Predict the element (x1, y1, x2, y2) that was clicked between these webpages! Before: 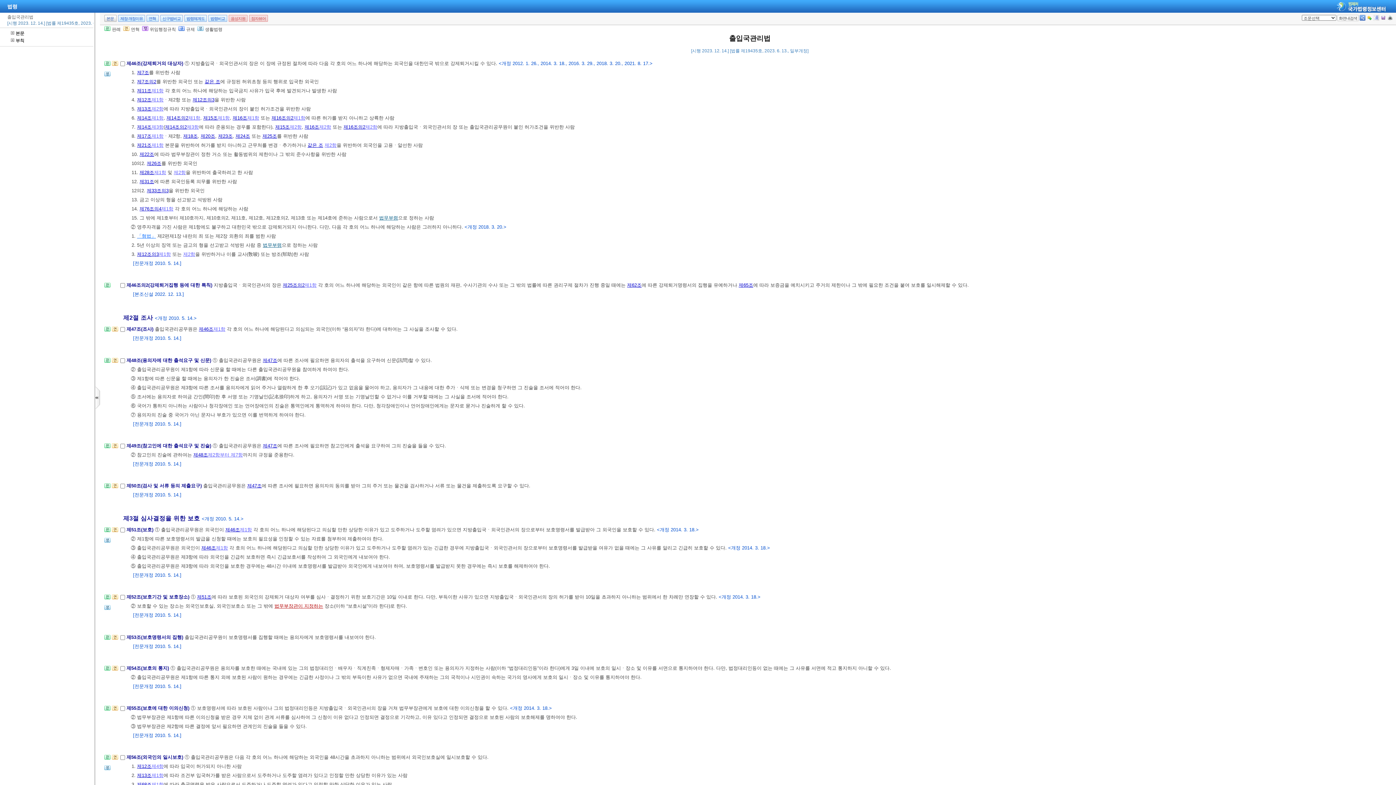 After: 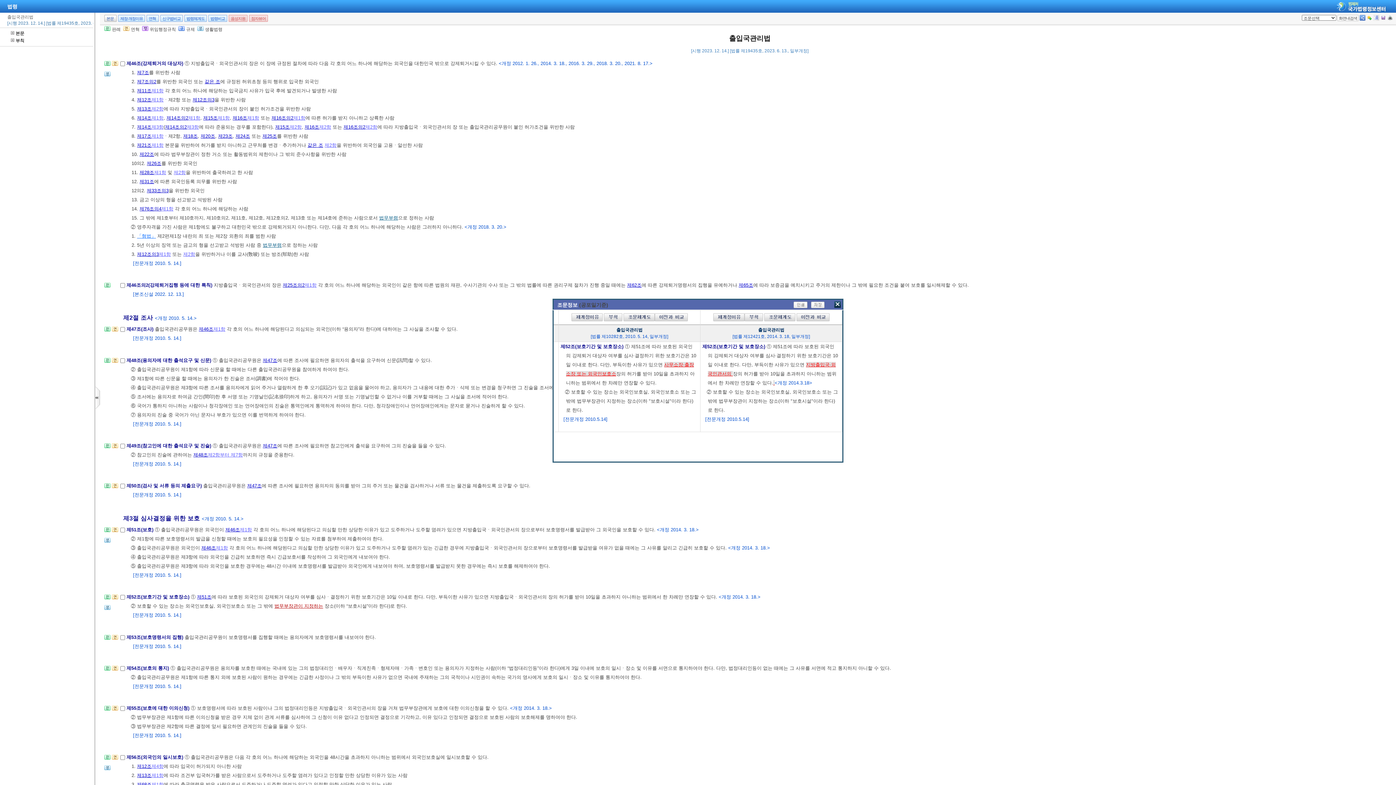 Action: bbox: (112, 596, 118, 602)